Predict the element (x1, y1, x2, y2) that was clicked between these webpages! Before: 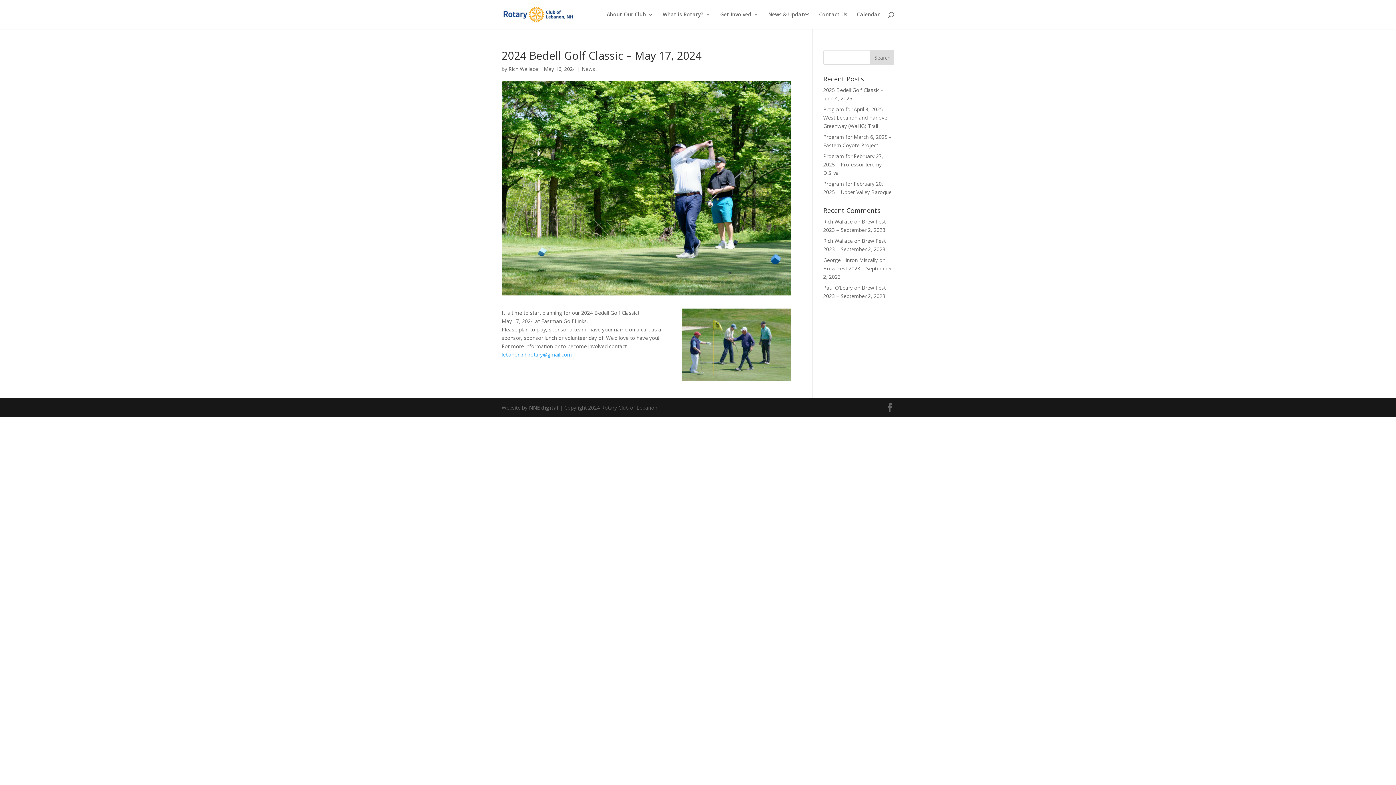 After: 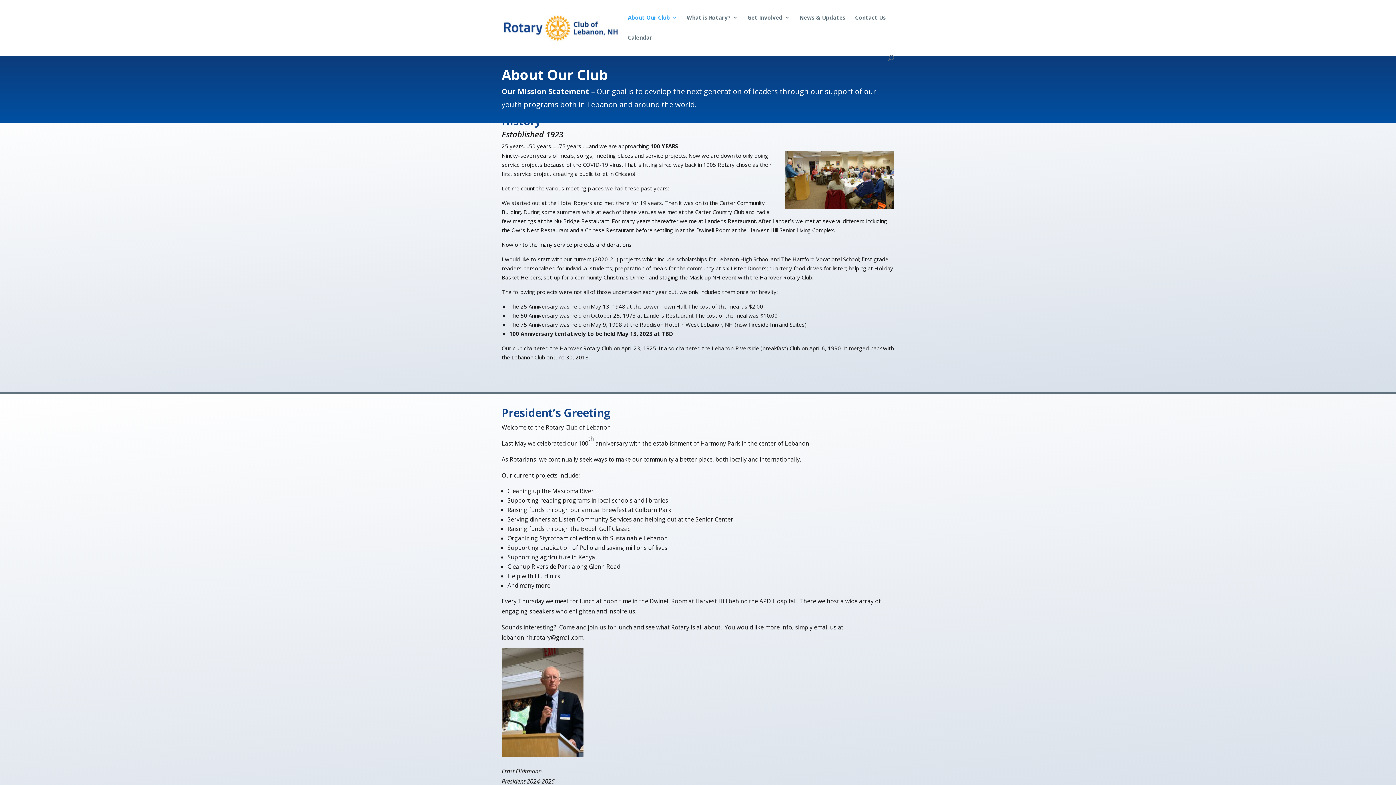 Action: label: About Our Club bbox: (606, 12, 653, 29)